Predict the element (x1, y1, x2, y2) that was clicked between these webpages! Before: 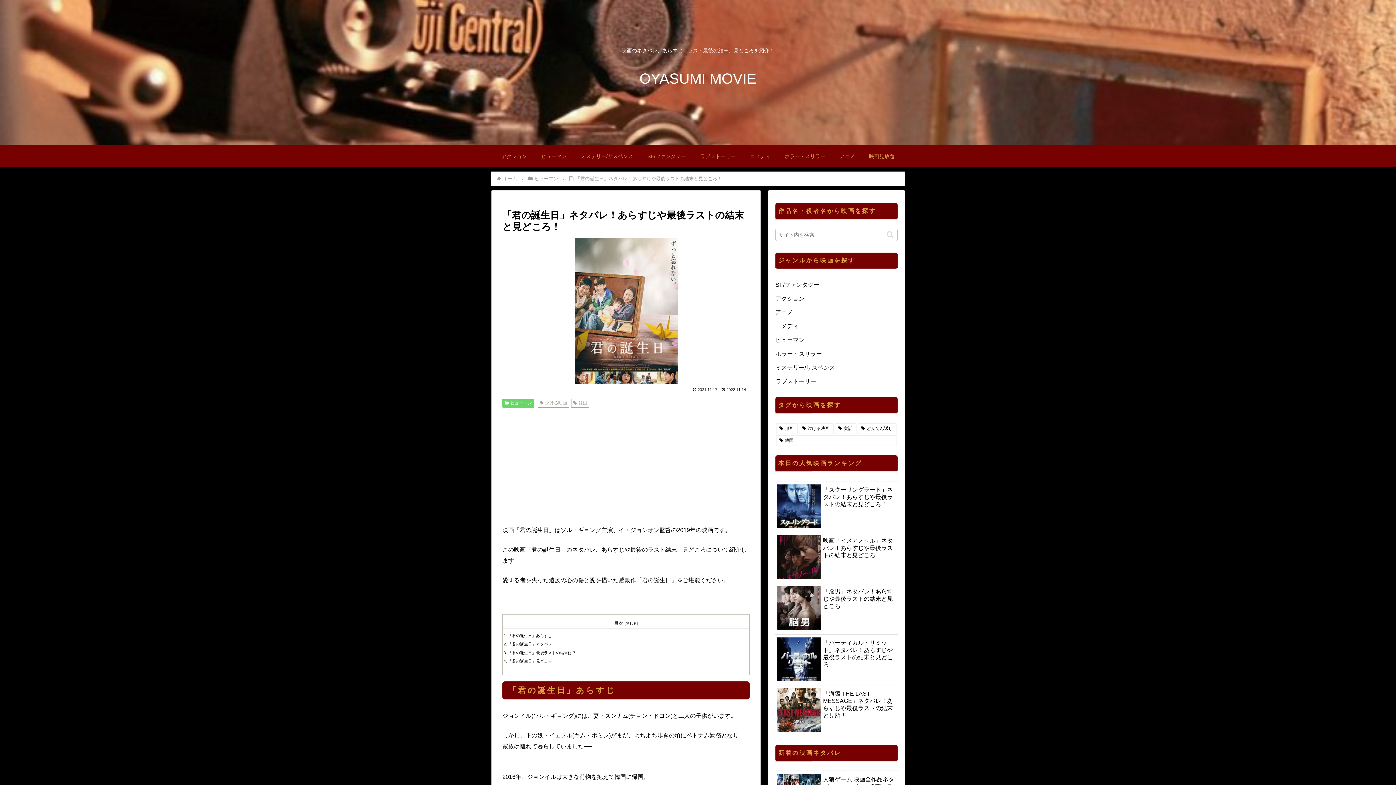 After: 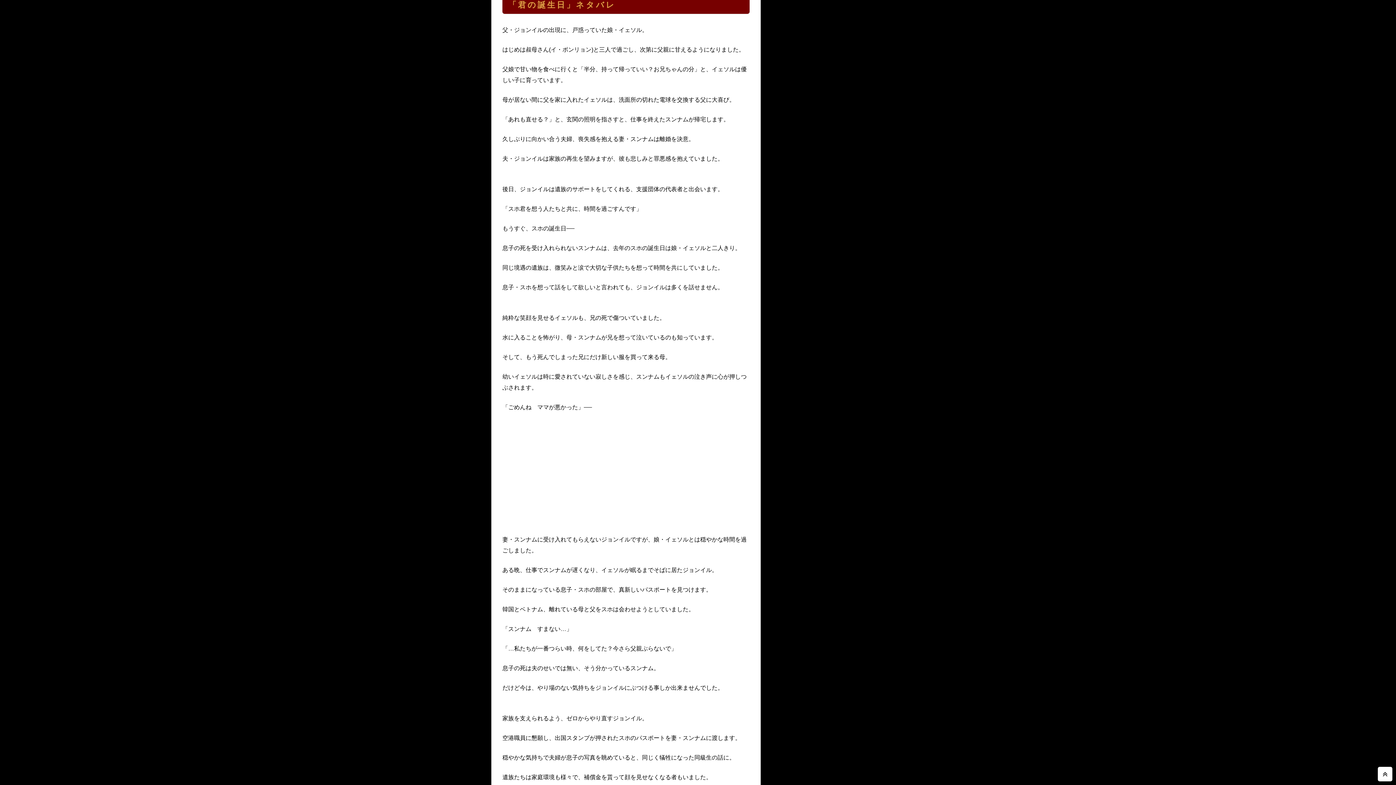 Action: bbox: (508, 642, 552, 646) label: 「君の誕生日」ネタバレ